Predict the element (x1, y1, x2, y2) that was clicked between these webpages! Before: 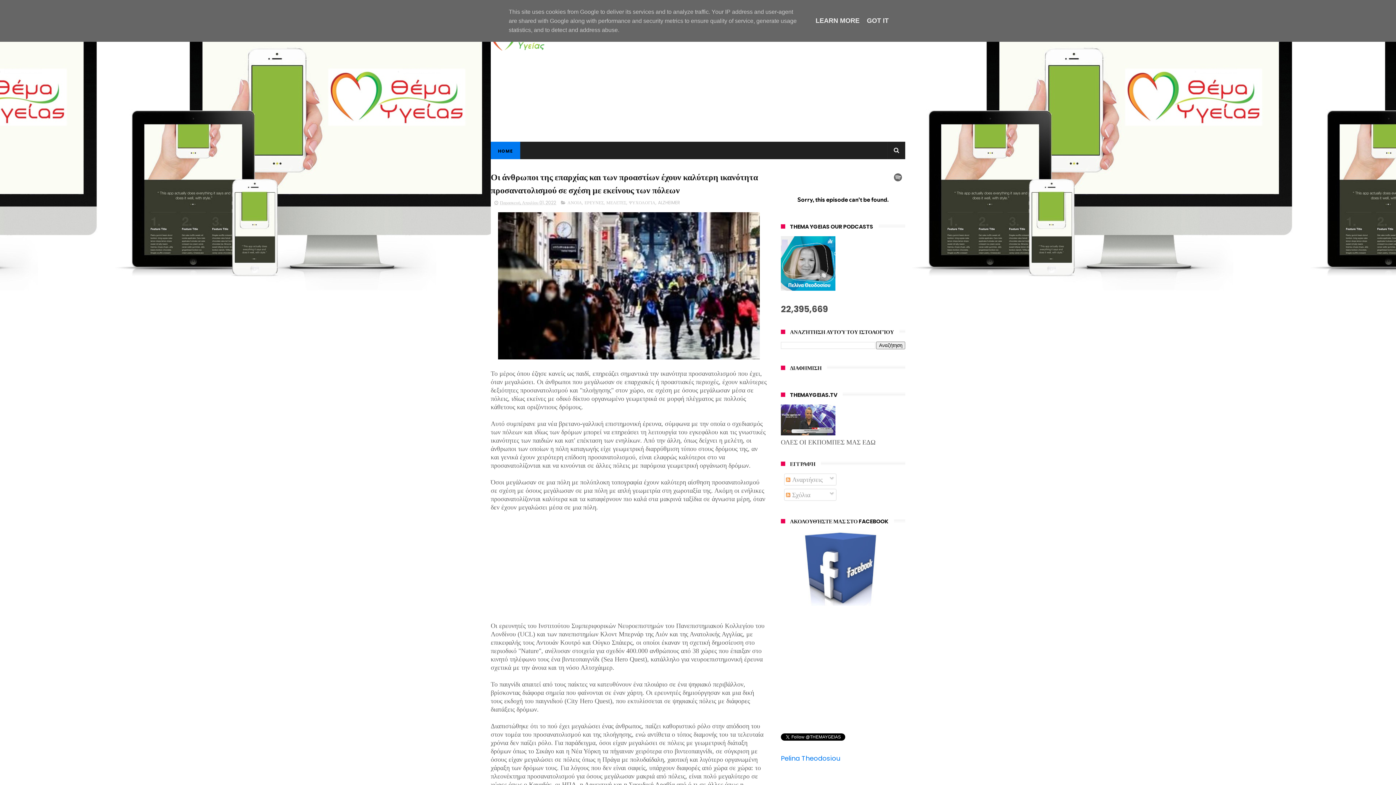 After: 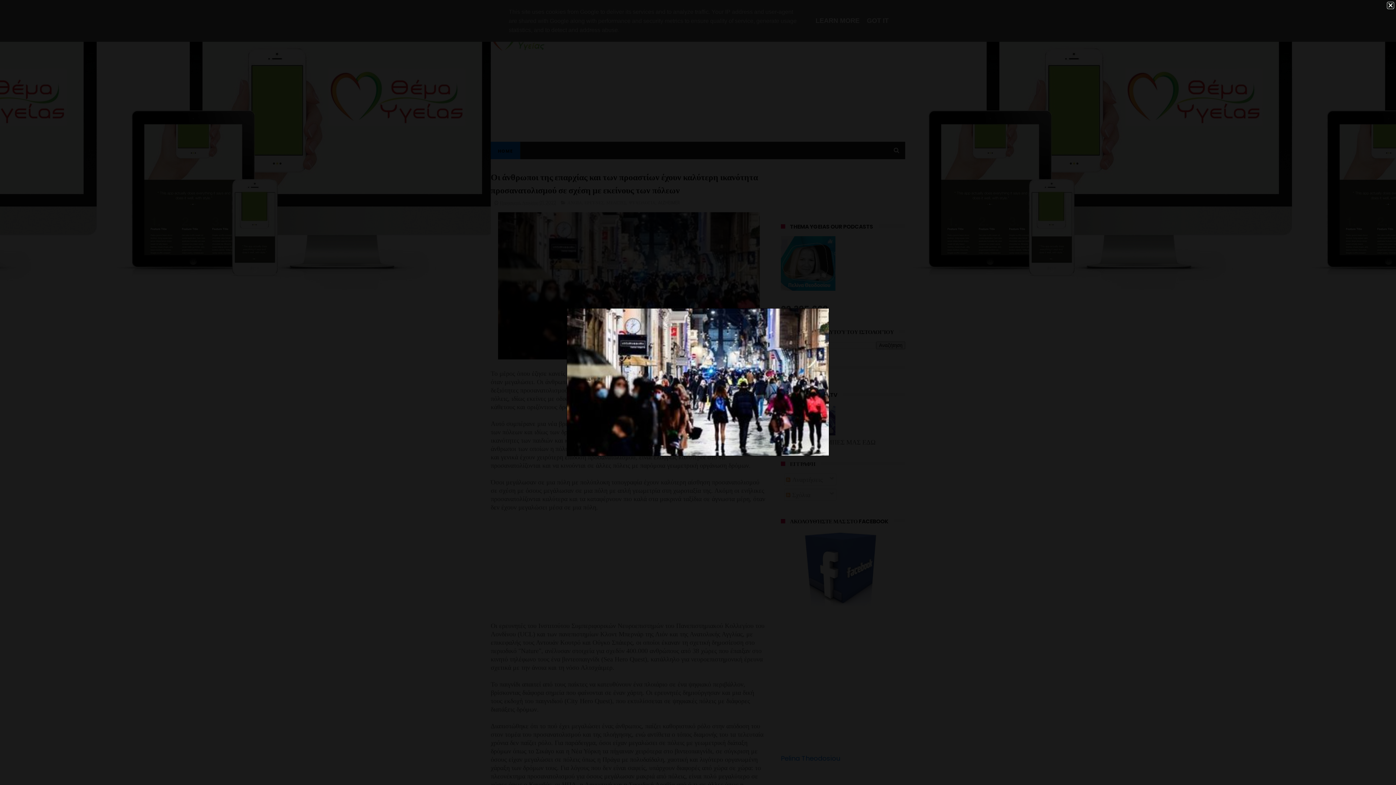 Action: bbox: (498, 353, 759, 361)